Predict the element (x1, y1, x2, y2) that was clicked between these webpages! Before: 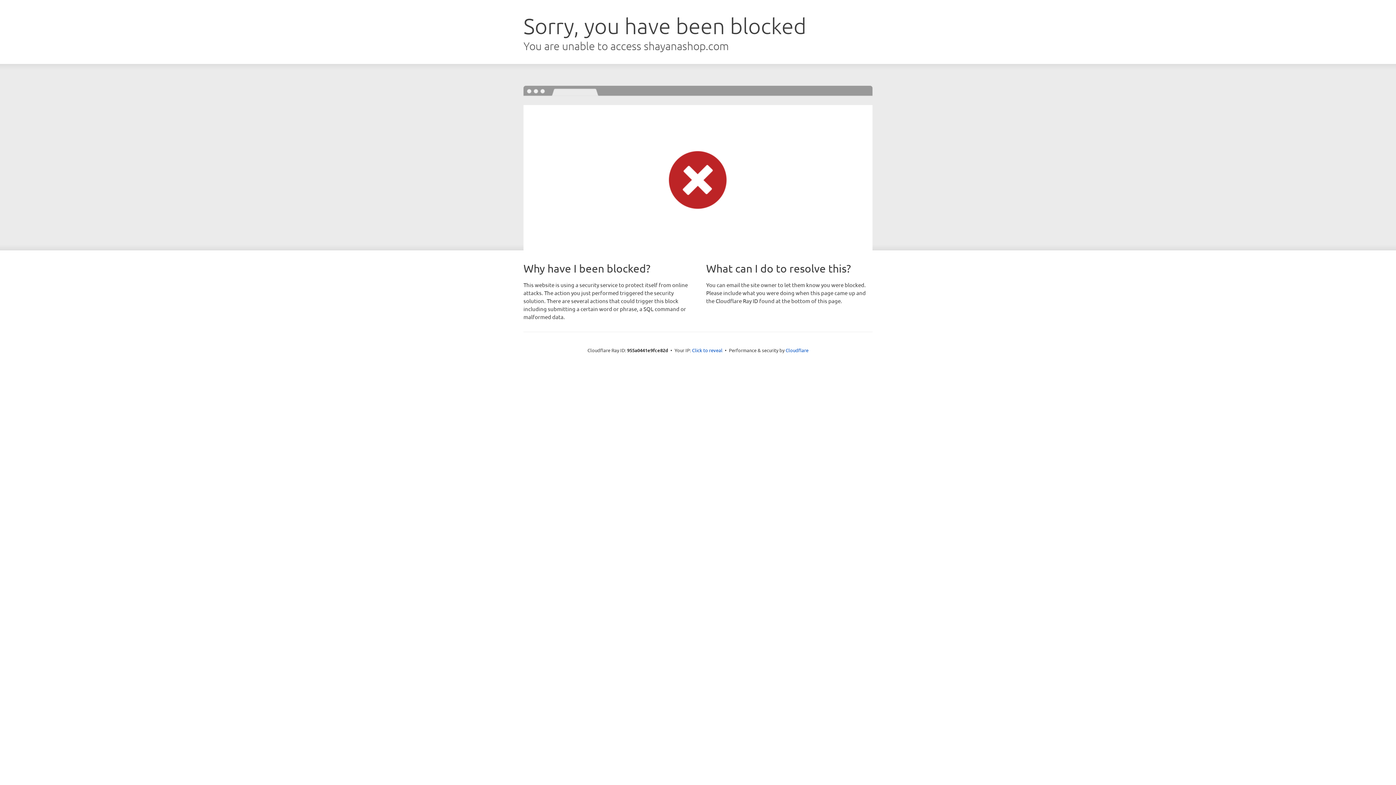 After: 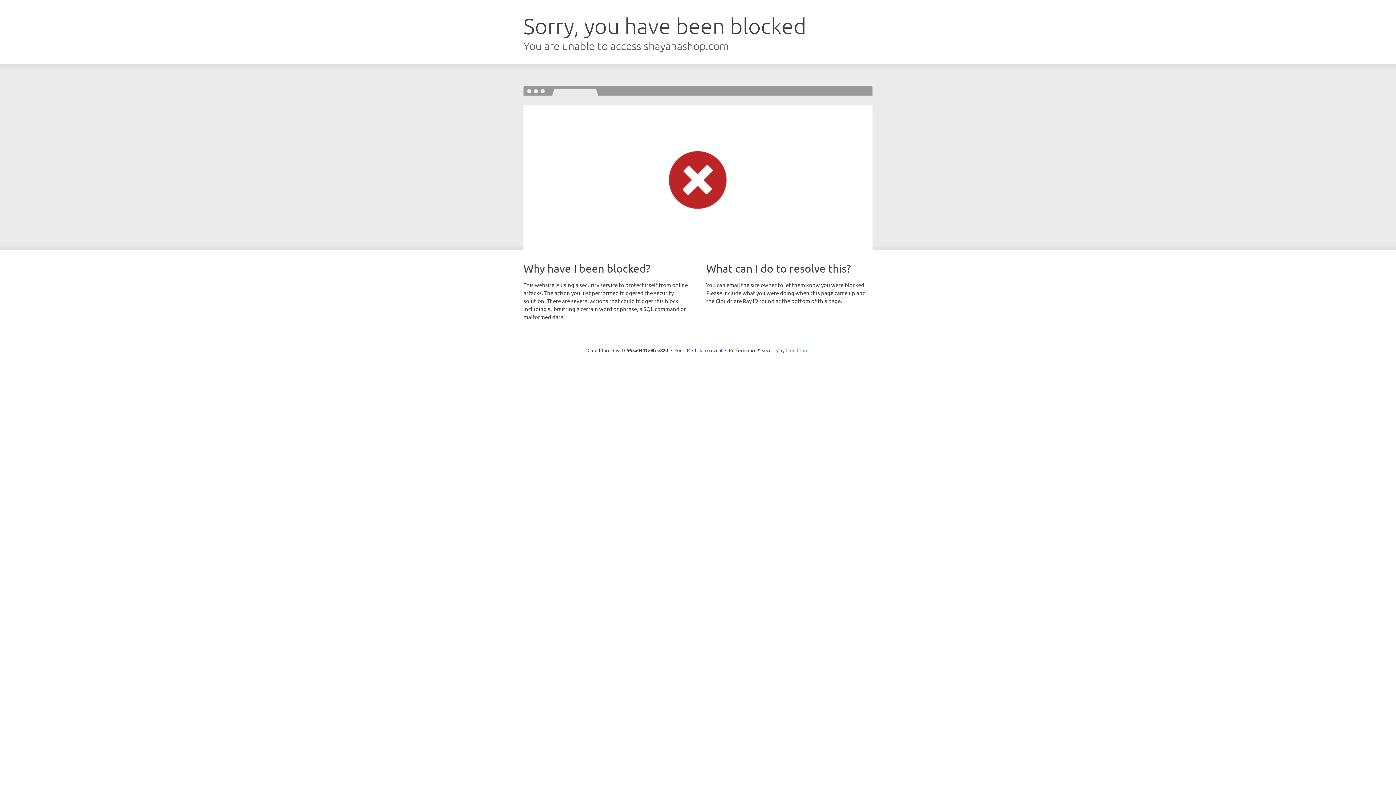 Action: label: Cloudflare bbox: (785, 347, 808, 353)